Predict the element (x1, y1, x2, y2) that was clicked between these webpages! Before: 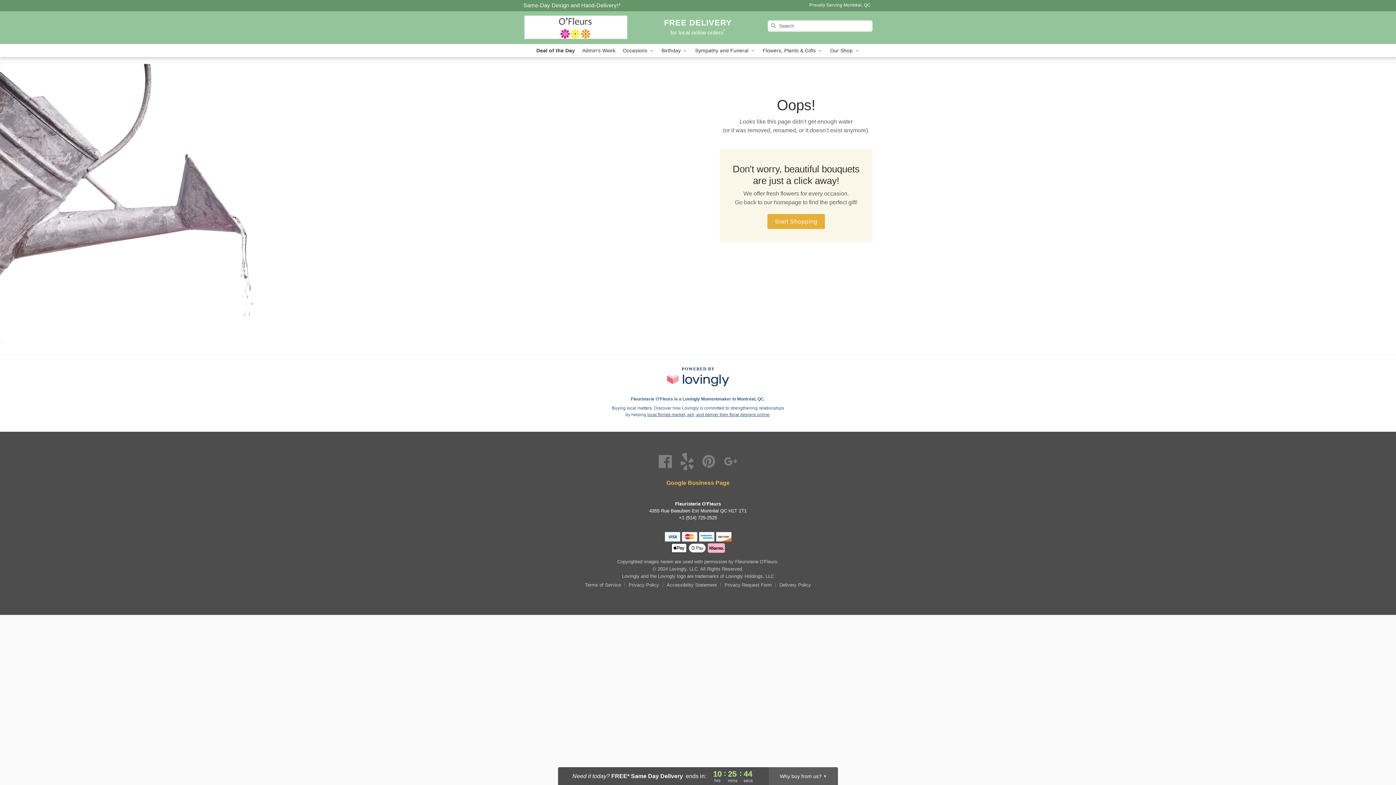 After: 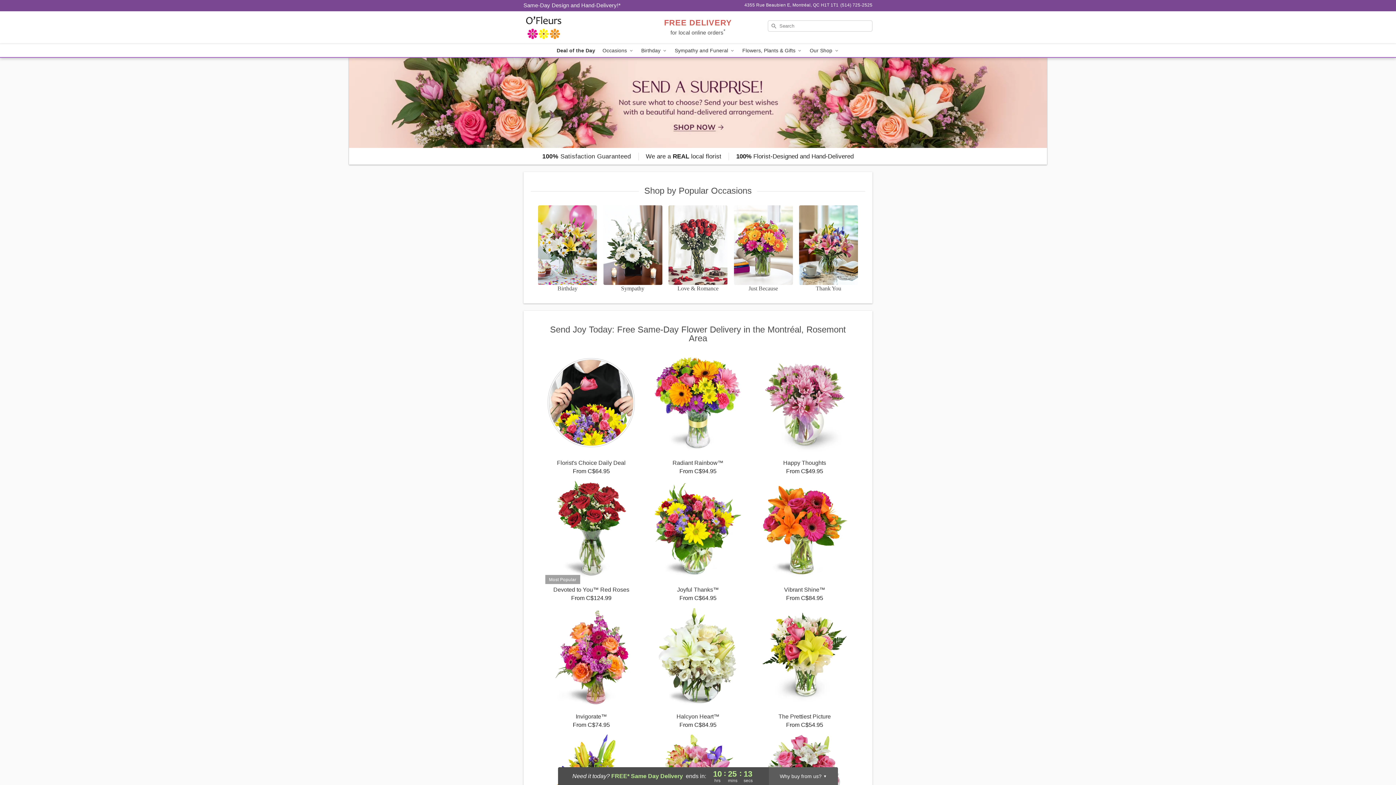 Action: label: Fleuristerie O'Fleurs - Flower Delivery in Montréal, QC bbox: (523, 11, 628, 43)